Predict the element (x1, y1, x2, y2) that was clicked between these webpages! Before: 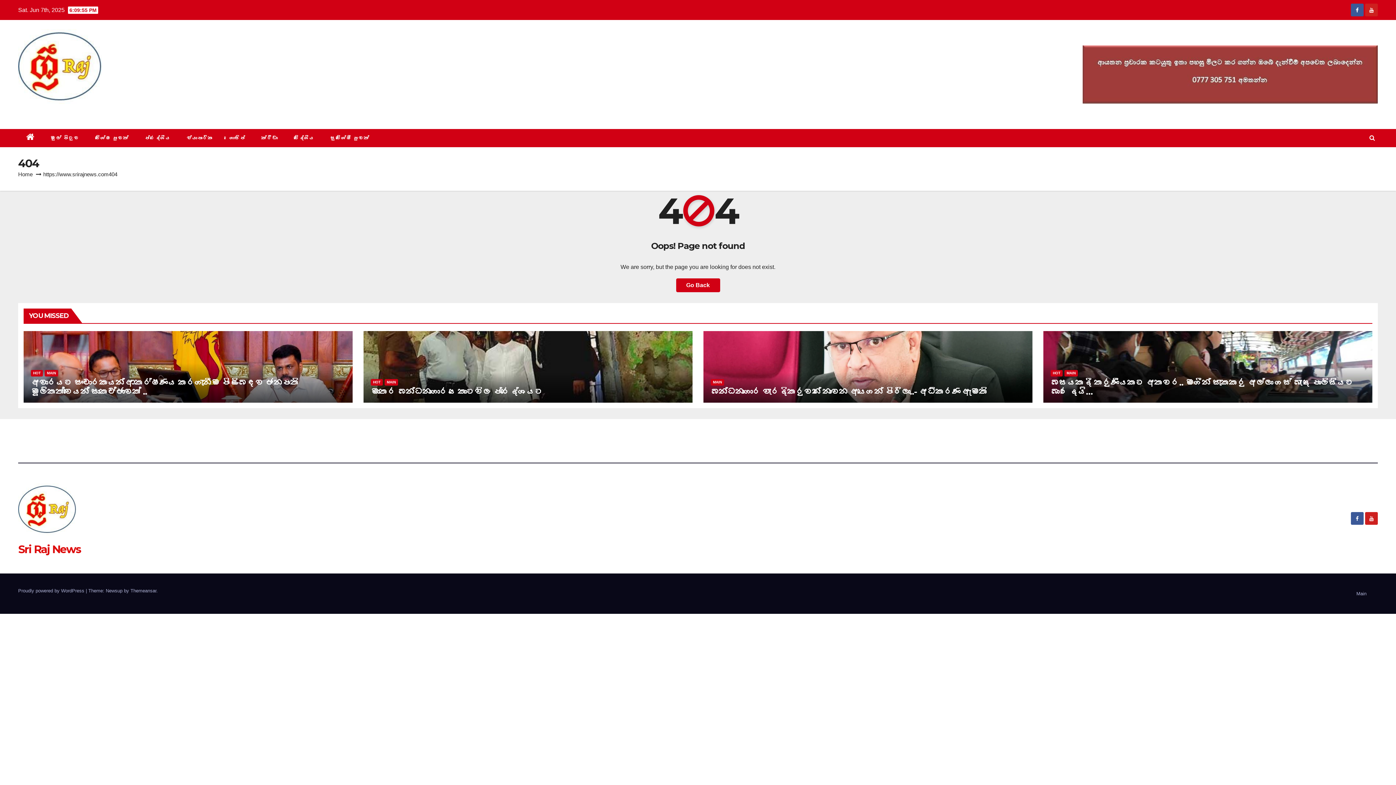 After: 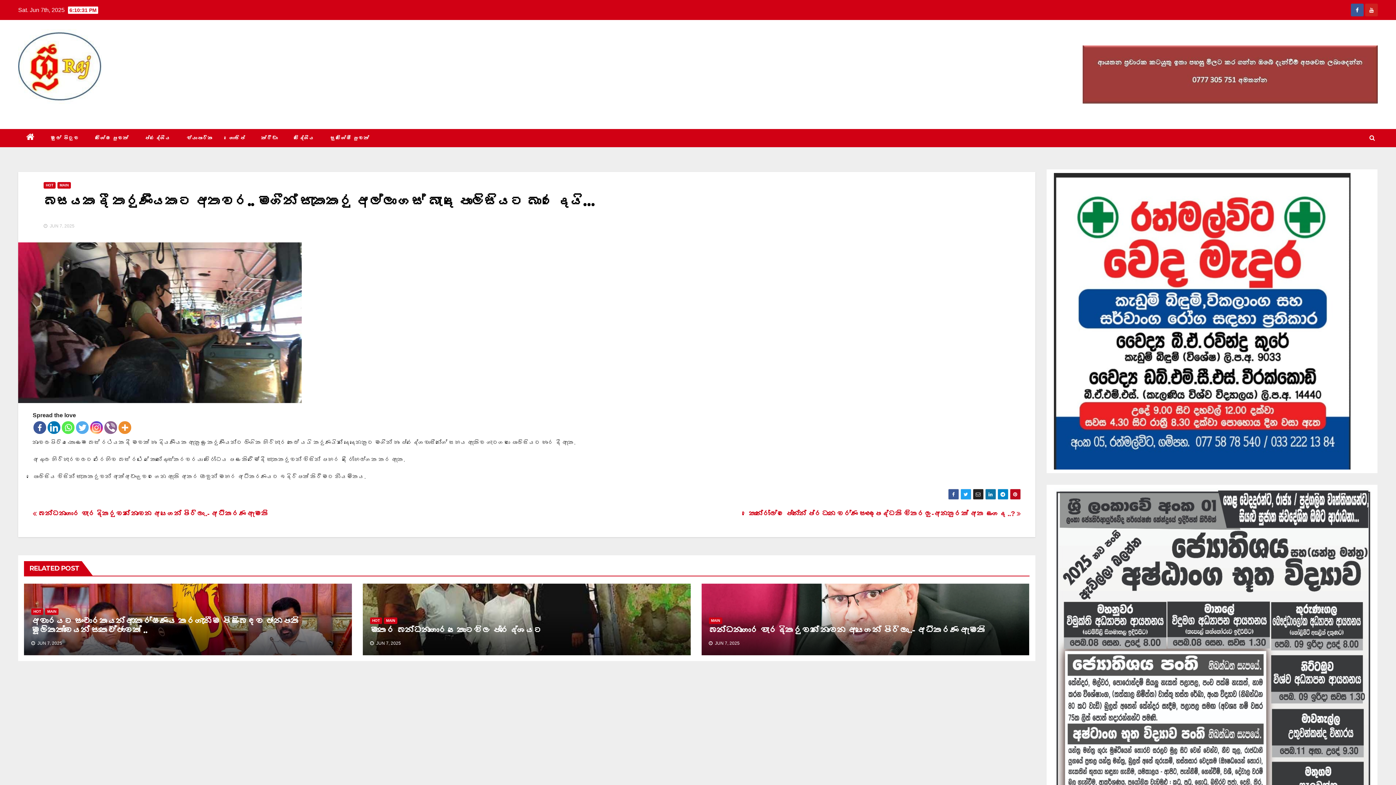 Action: bbox: (1050, 377, 1353, 397) label: බසයකදී තරුණියකට අතවර.. මගීන් සැකකරු අල්ලා ගස් බැද පොලිසියට බාර දෙයි…